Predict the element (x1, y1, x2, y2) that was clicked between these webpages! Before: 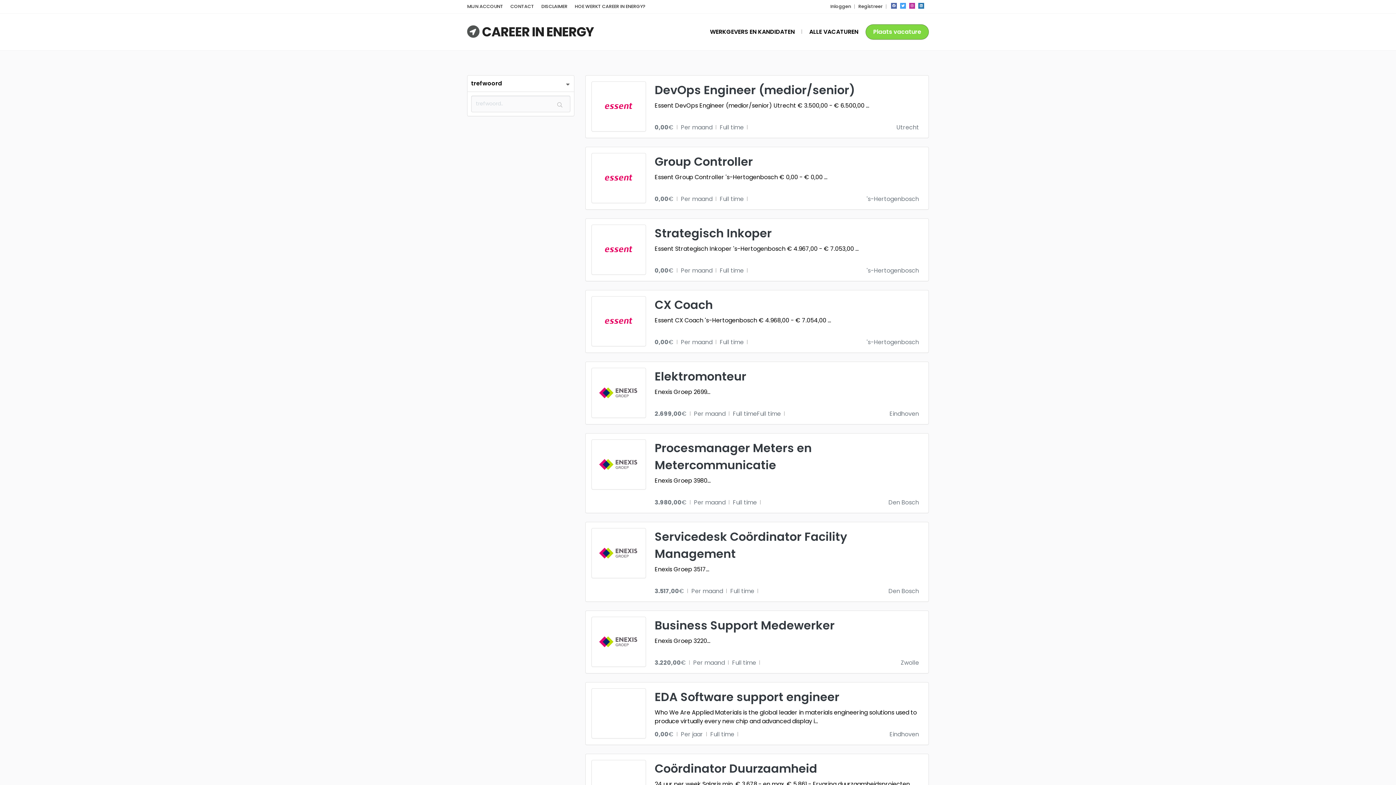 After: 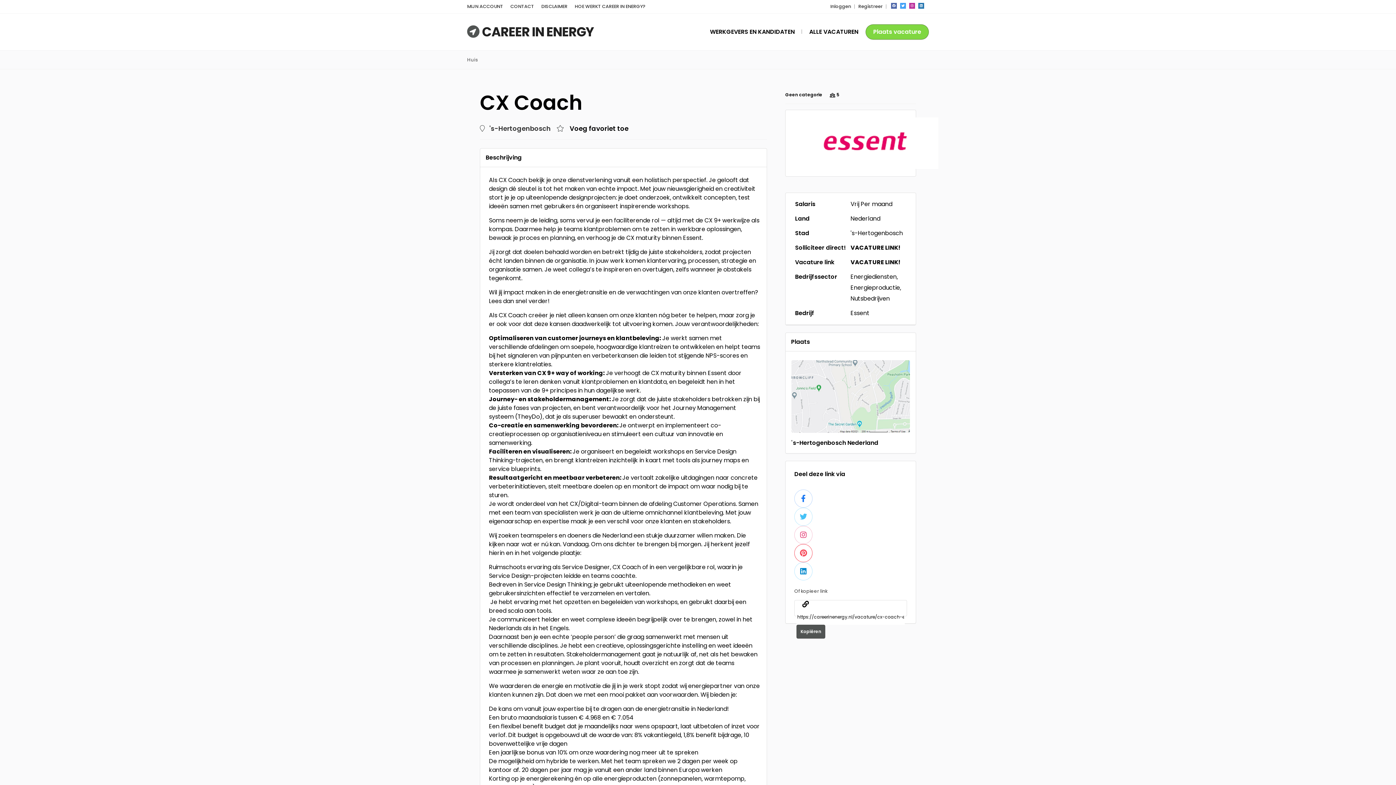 Action: label: CX Coach bbox: (654, 296, 713, 312)